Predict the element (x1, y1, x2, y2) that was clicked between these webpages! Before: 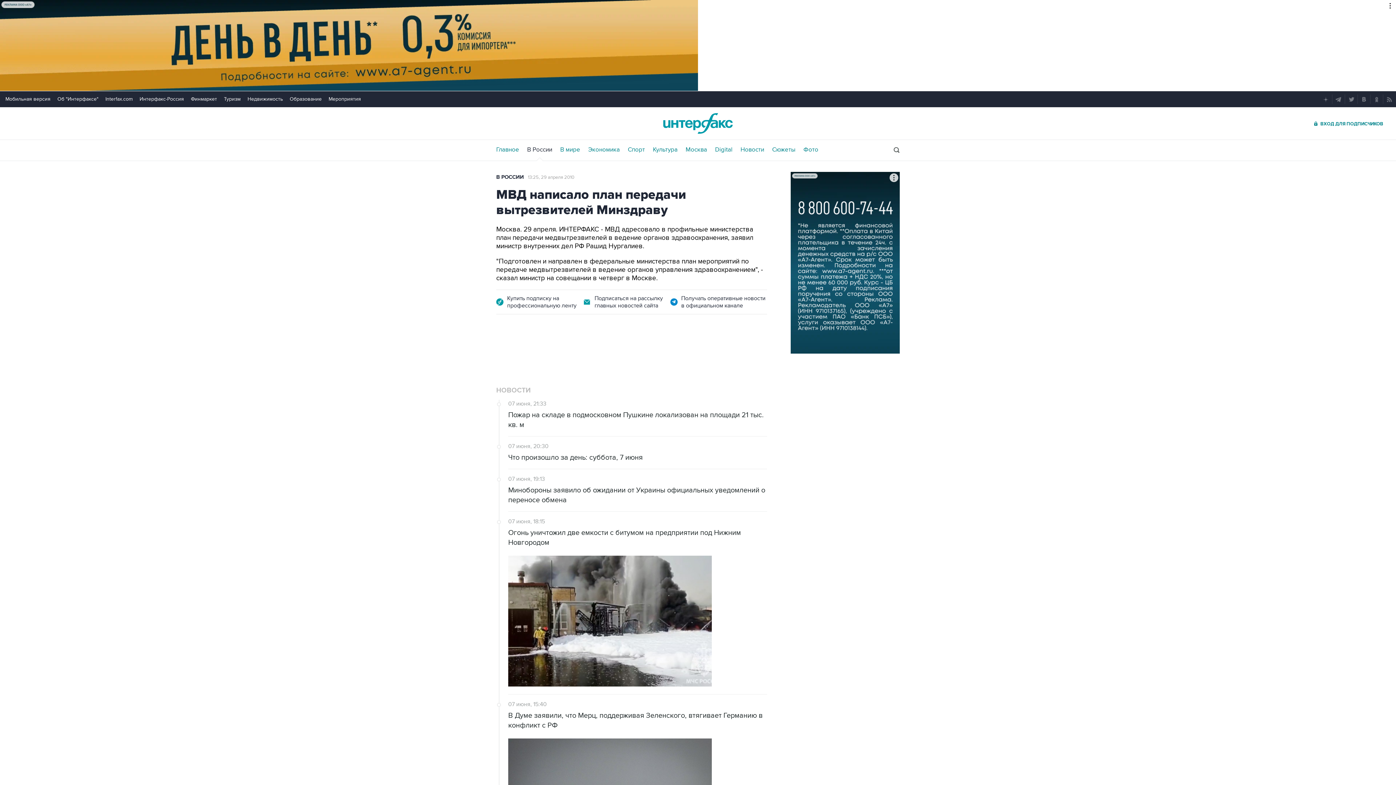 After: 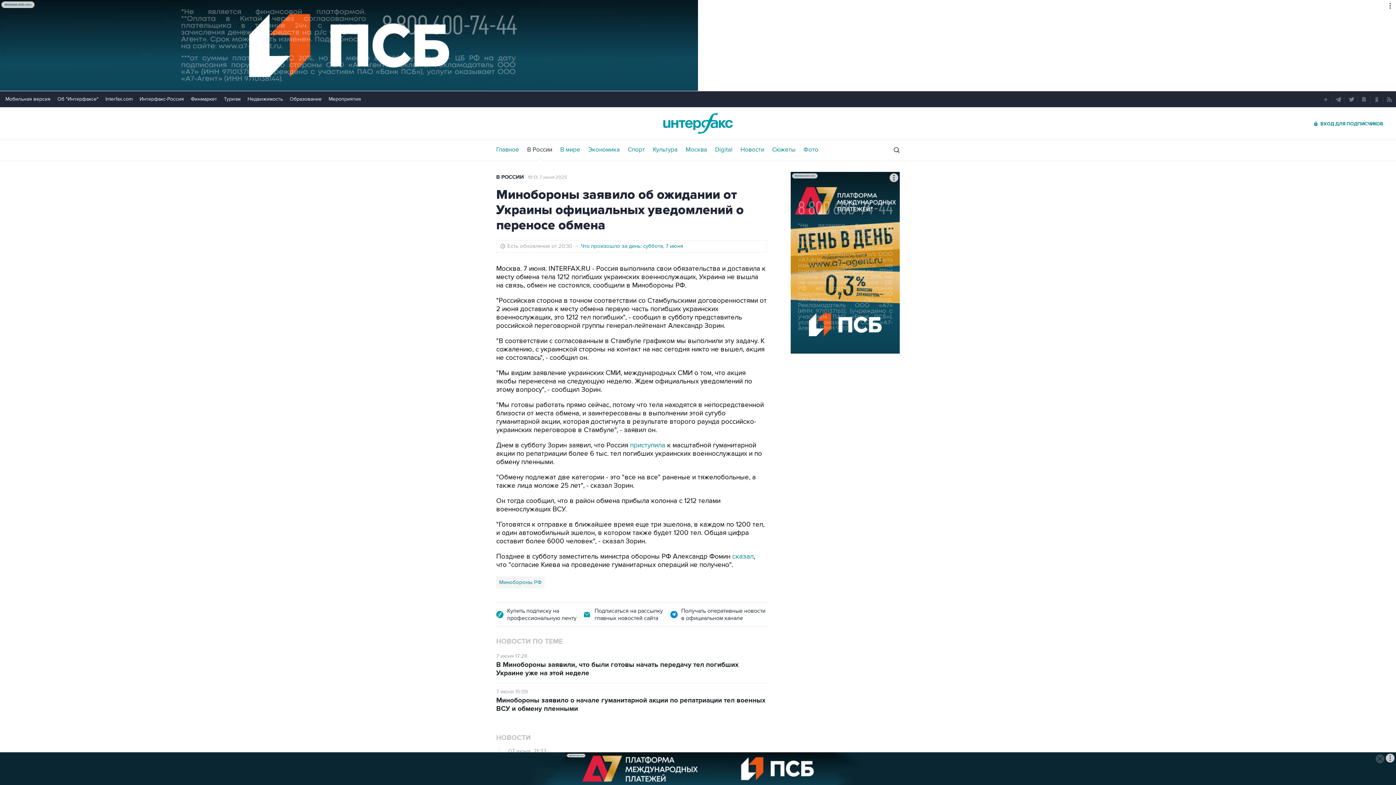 Action: label: Минобороны заявило об ожидании от Украины официальных уведомлений о переносе обмена bbox: (508, 485, 767, 505)